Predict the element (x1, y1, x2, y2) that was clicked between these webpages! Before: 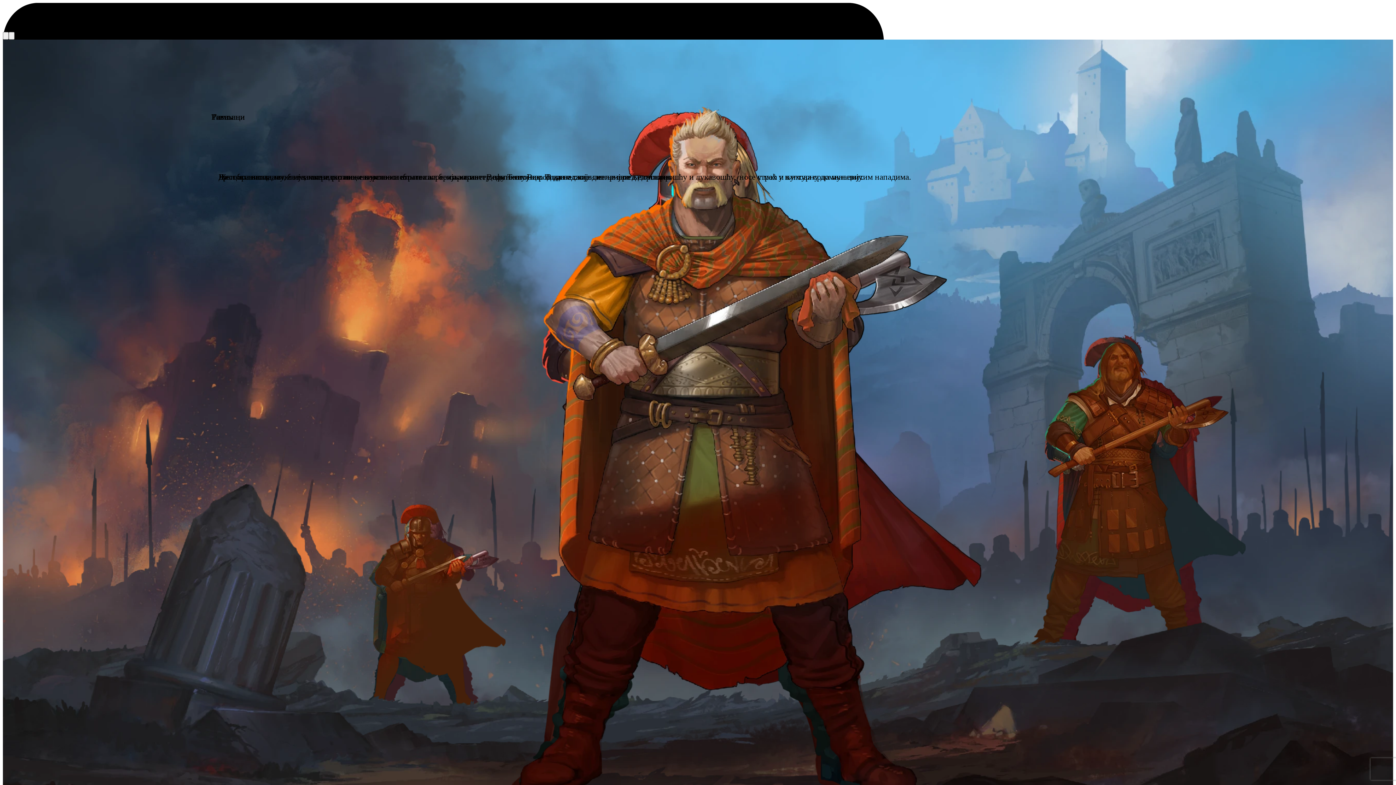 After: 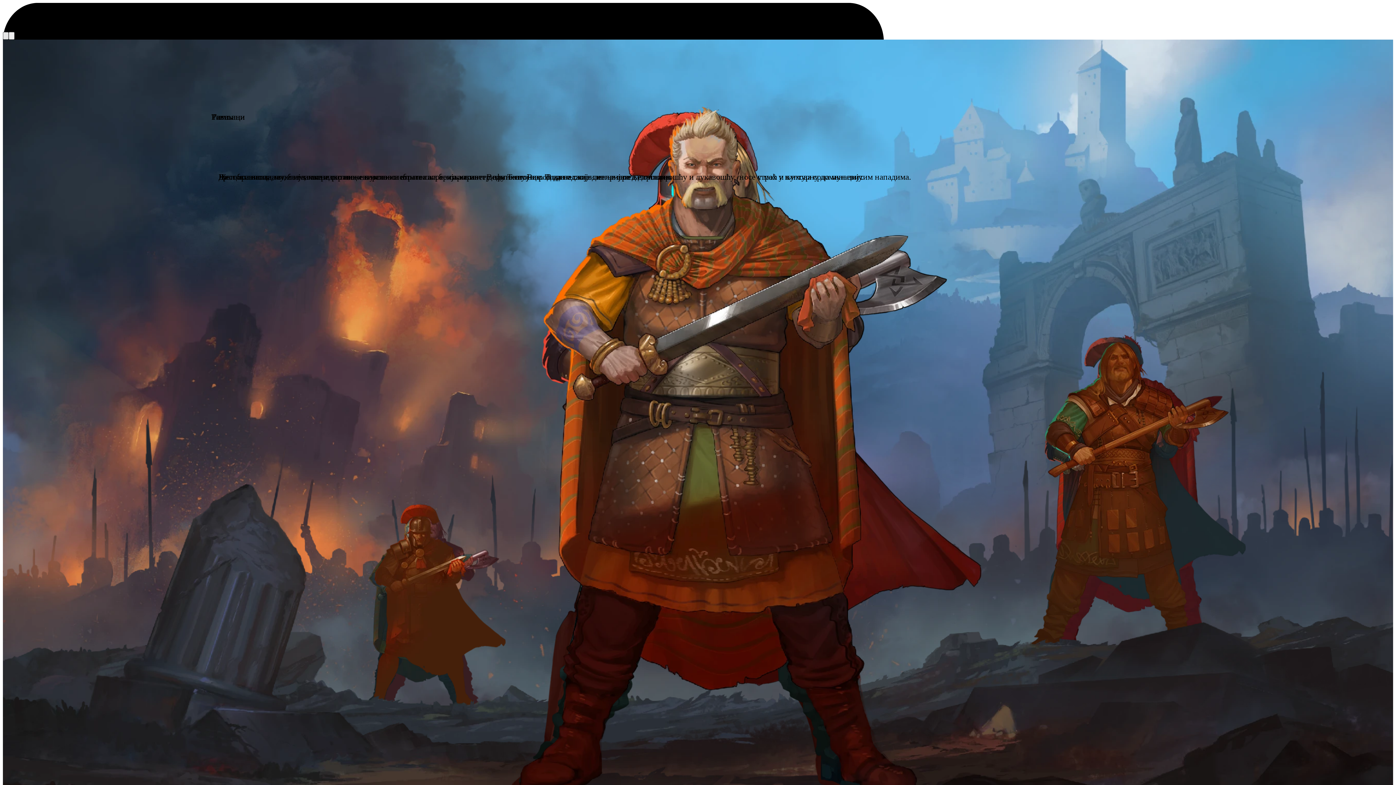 Action: bbox: (2, 32, 8, 39)